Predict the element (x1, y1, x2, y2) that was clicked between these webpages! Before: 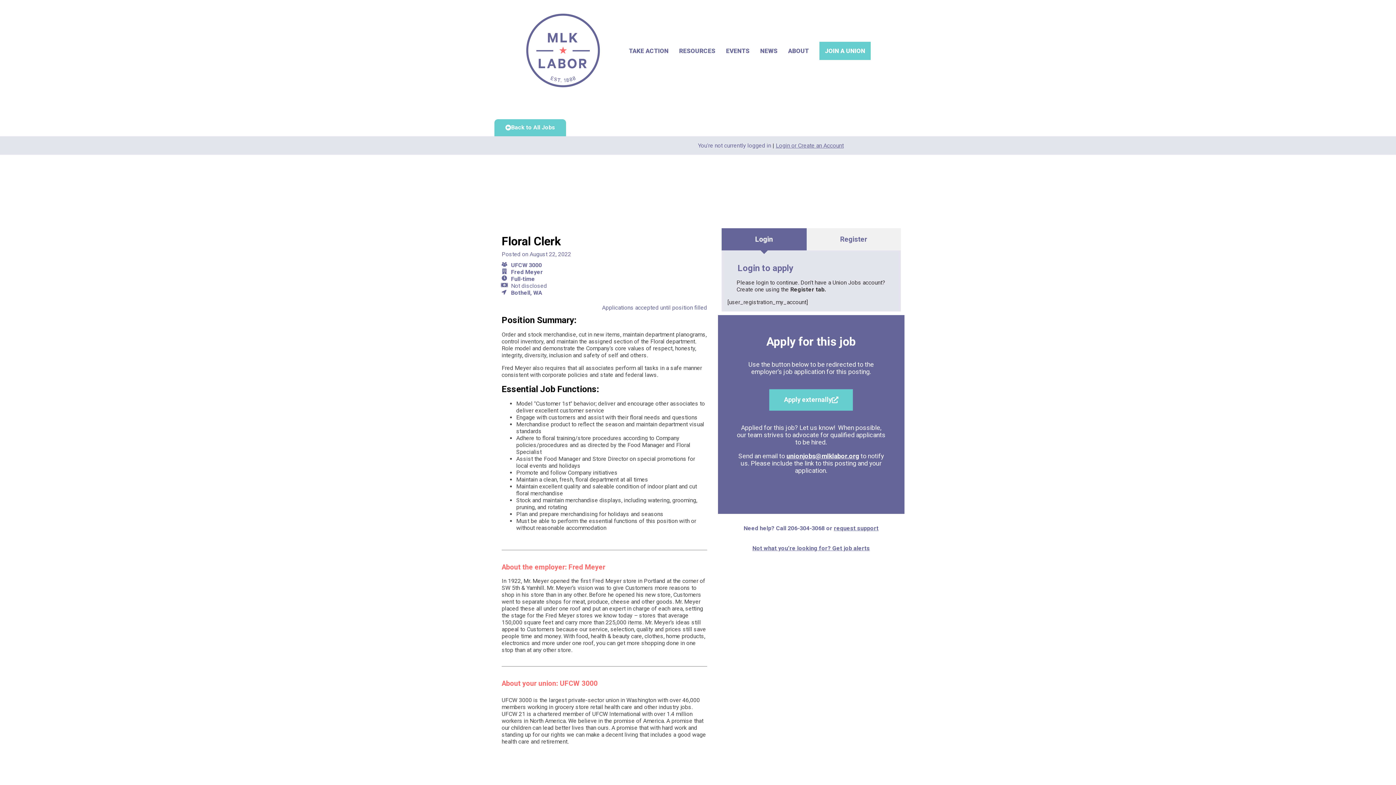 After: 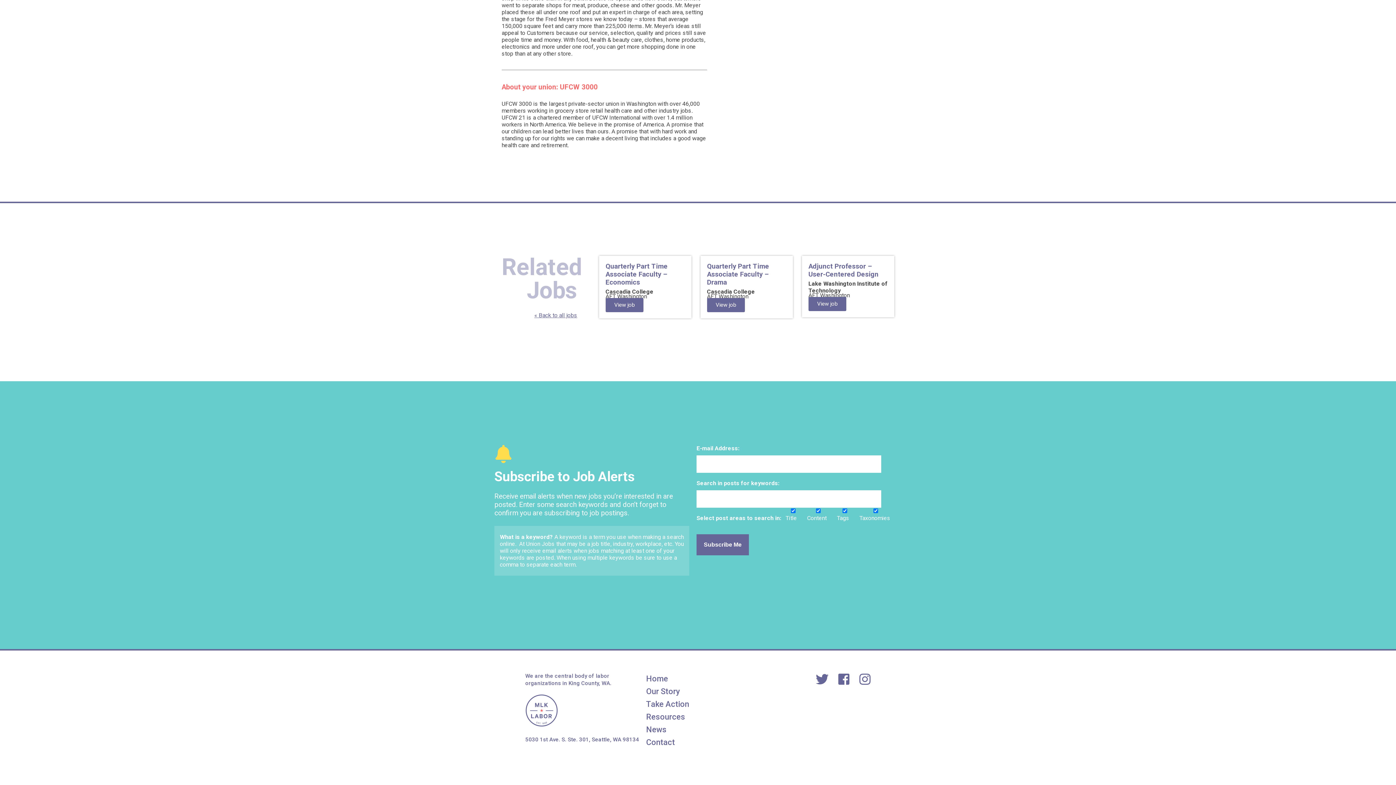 Action: bbox: (752, 545, 870, 552) label: Not what you’re looking for? Get job alerts